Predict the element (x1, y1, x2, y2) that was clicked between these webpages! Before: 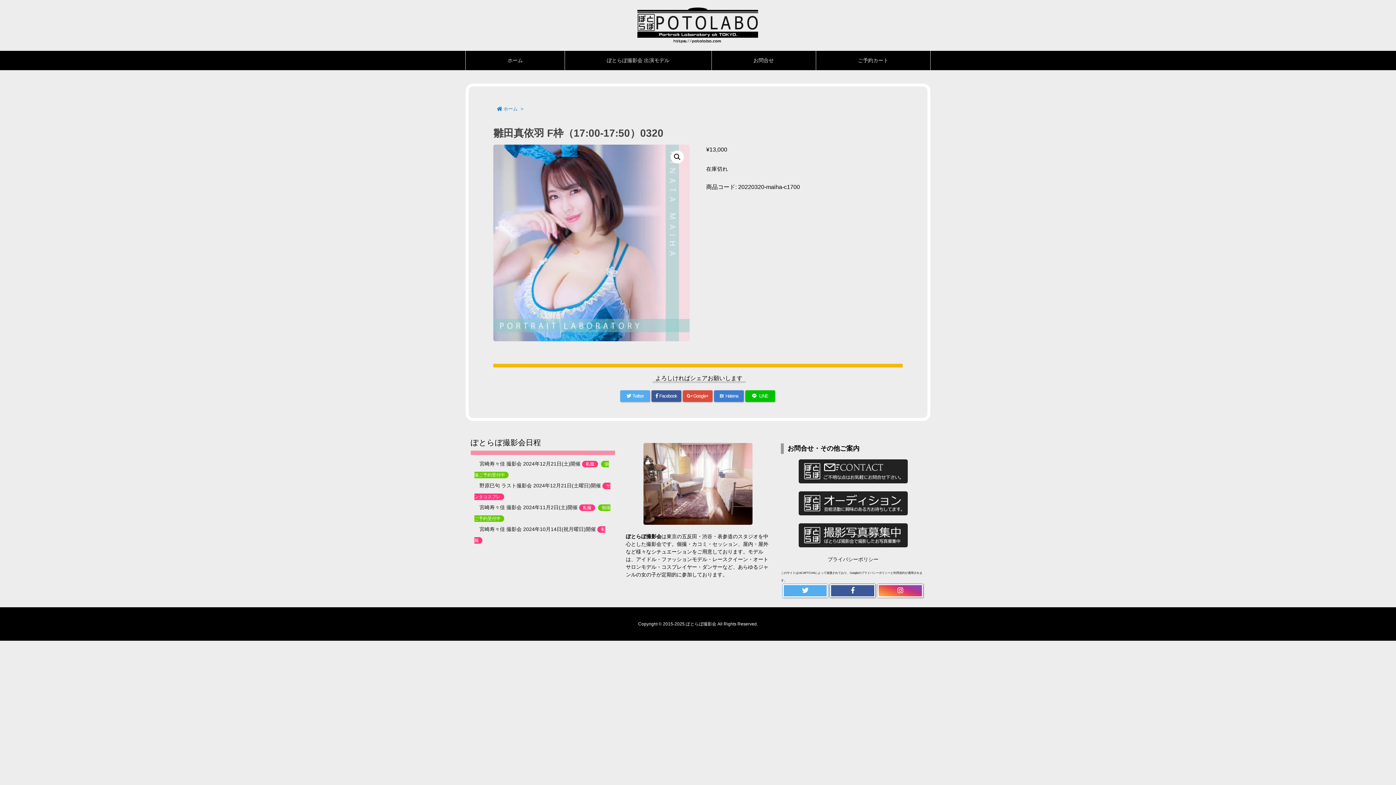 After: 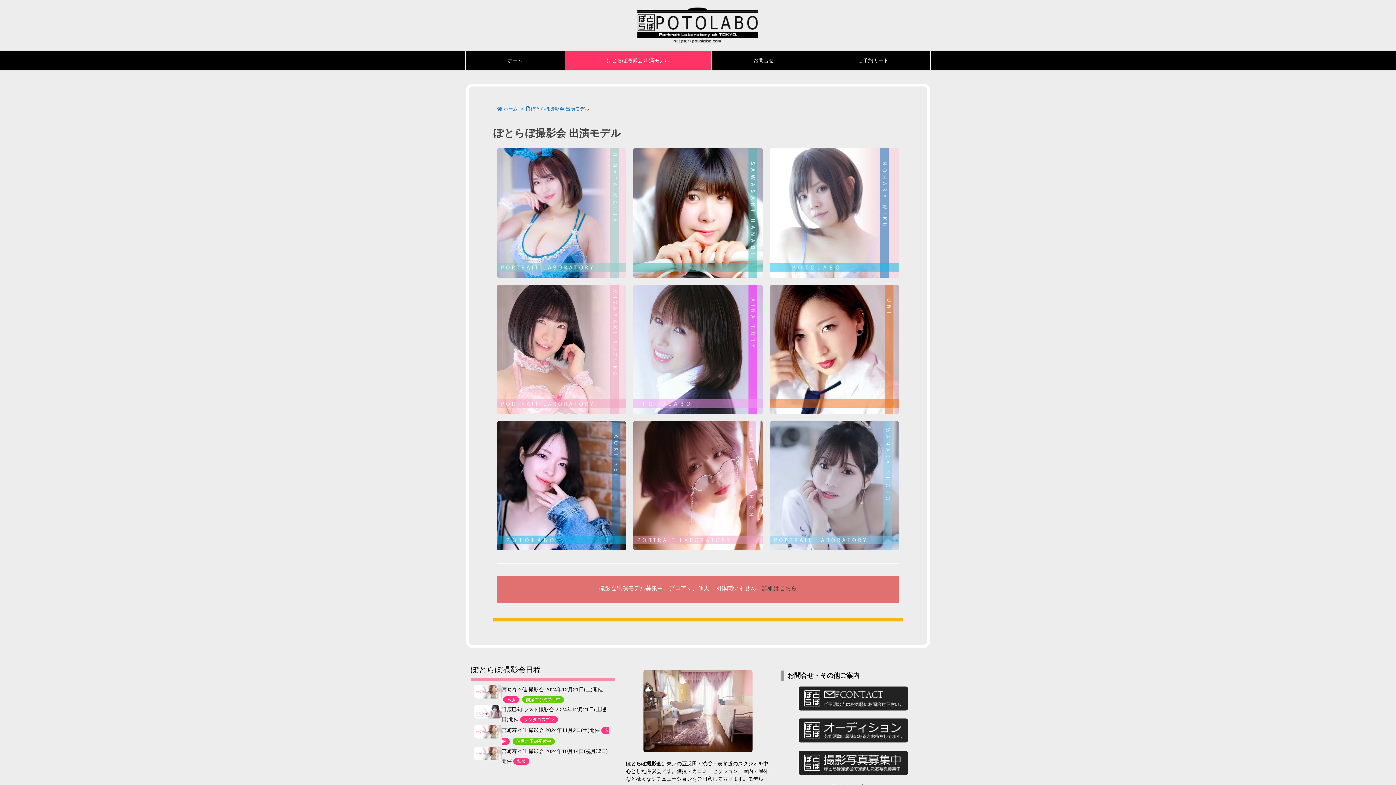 Action: label: ぽとらぼ撮影会 出演モデル bbox: (564, 50, 711, 70)